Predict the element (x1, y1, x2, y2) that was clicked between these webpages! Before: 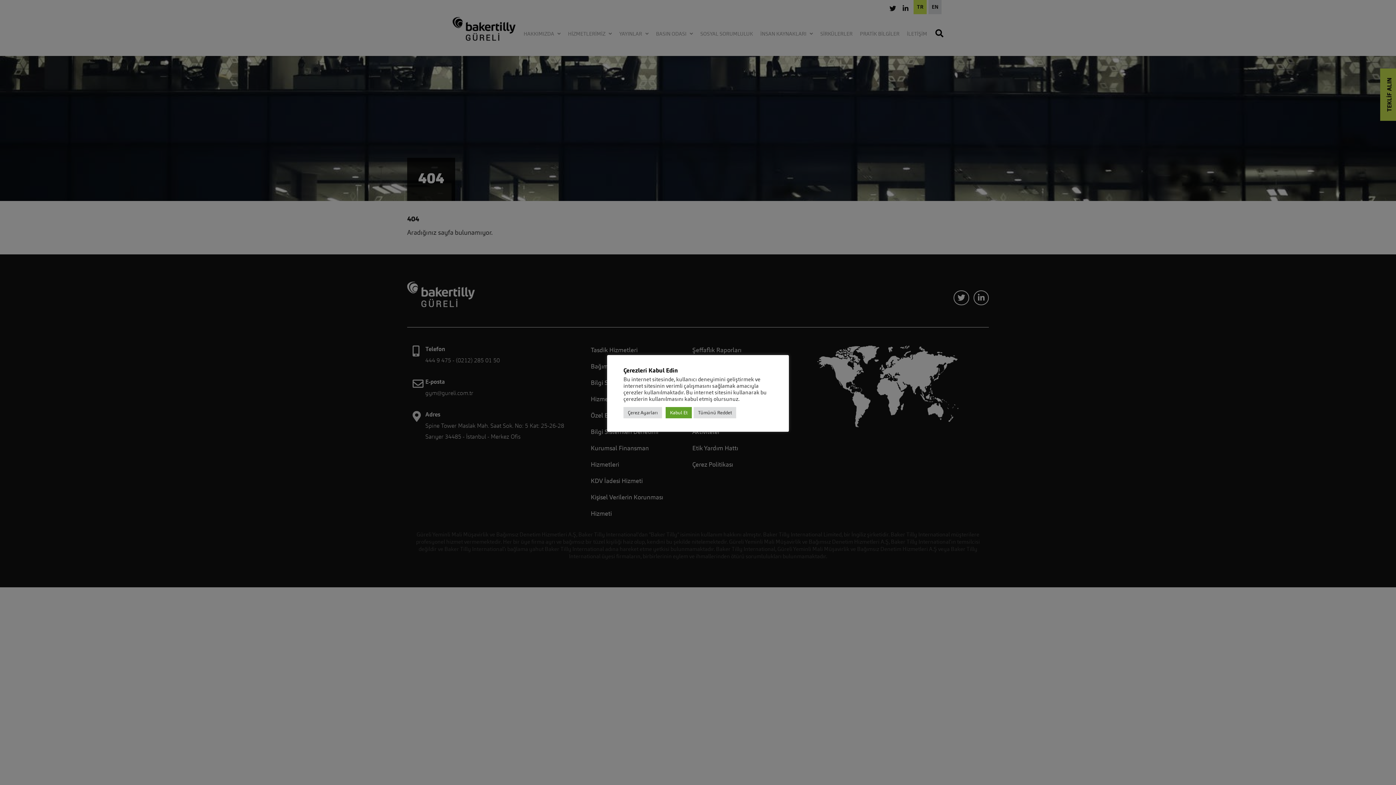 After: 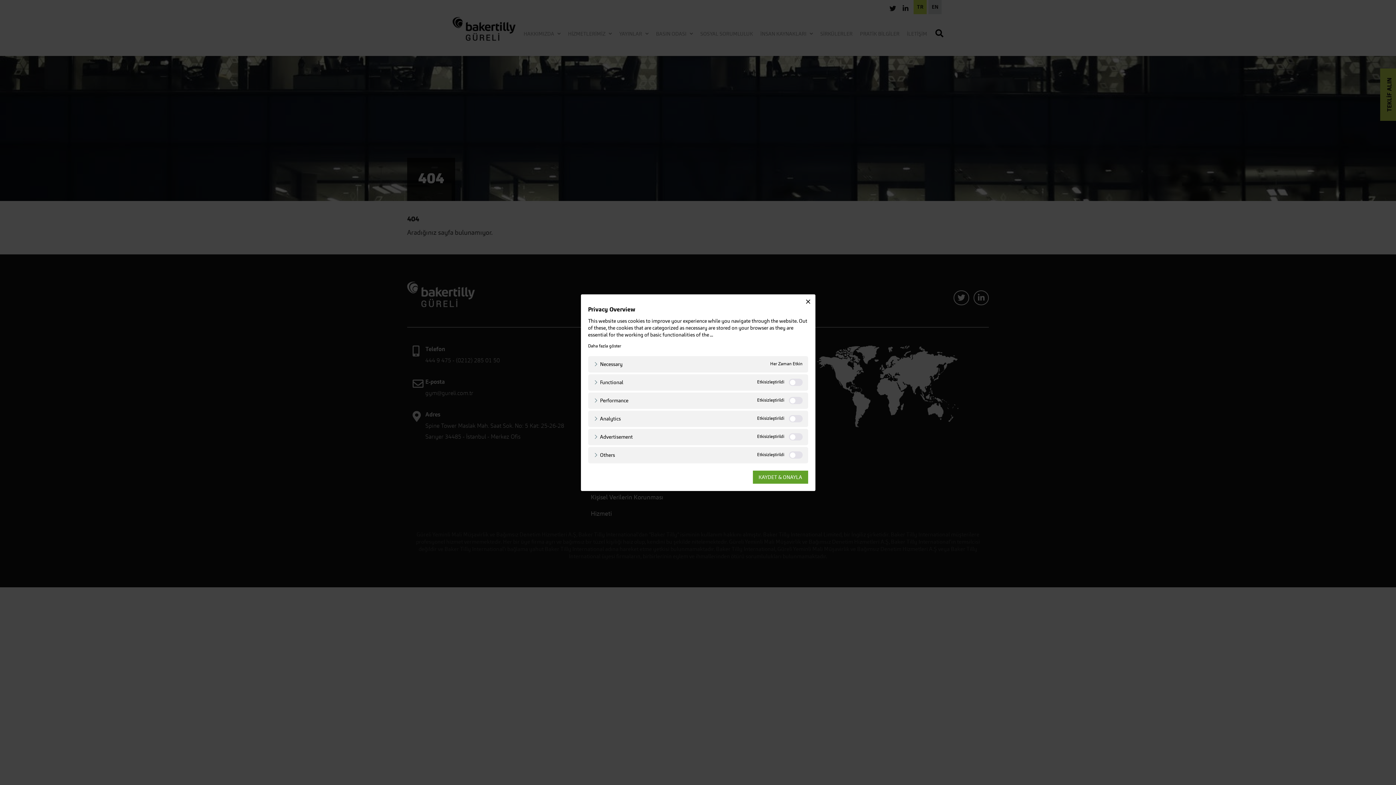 Action: bbox: (623, 407, 662, 418) label: Çerez Ayarları